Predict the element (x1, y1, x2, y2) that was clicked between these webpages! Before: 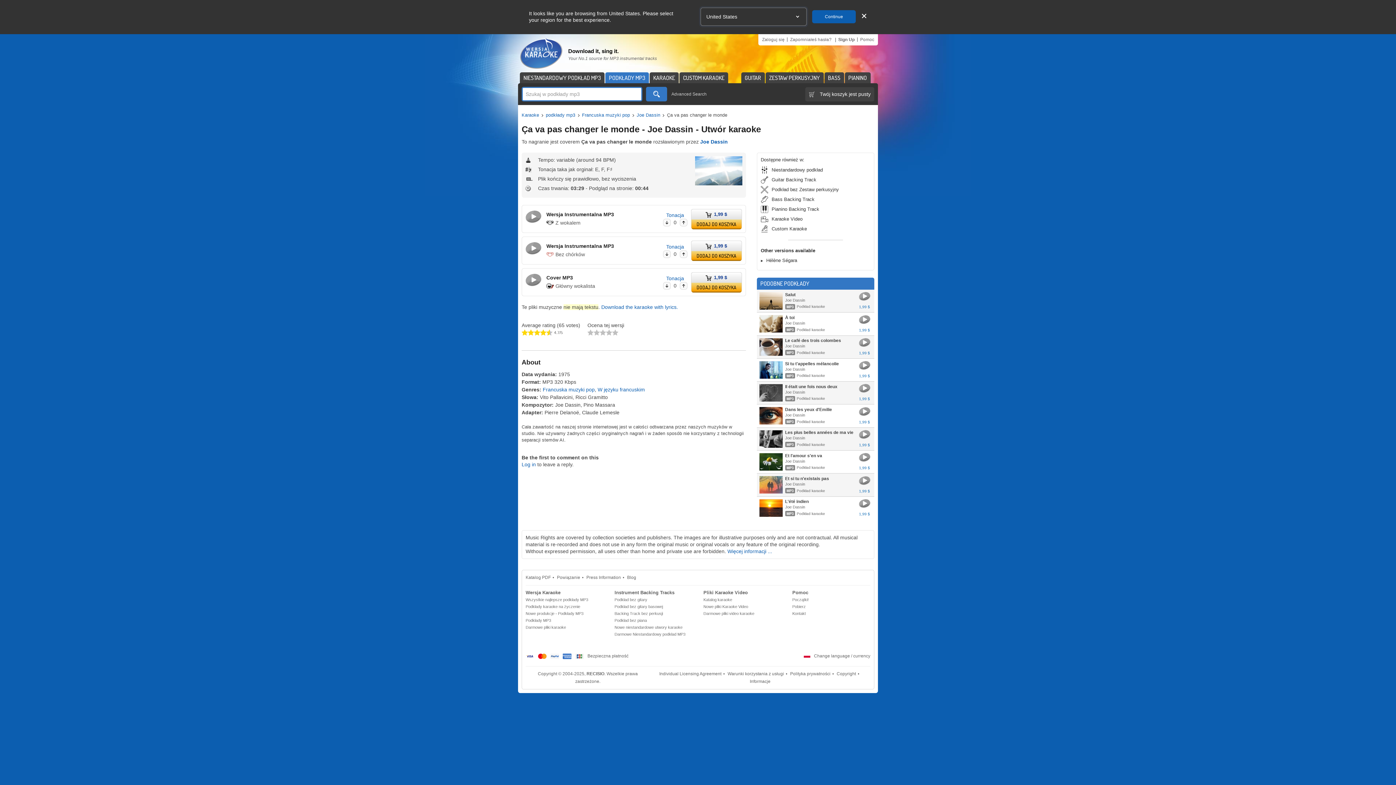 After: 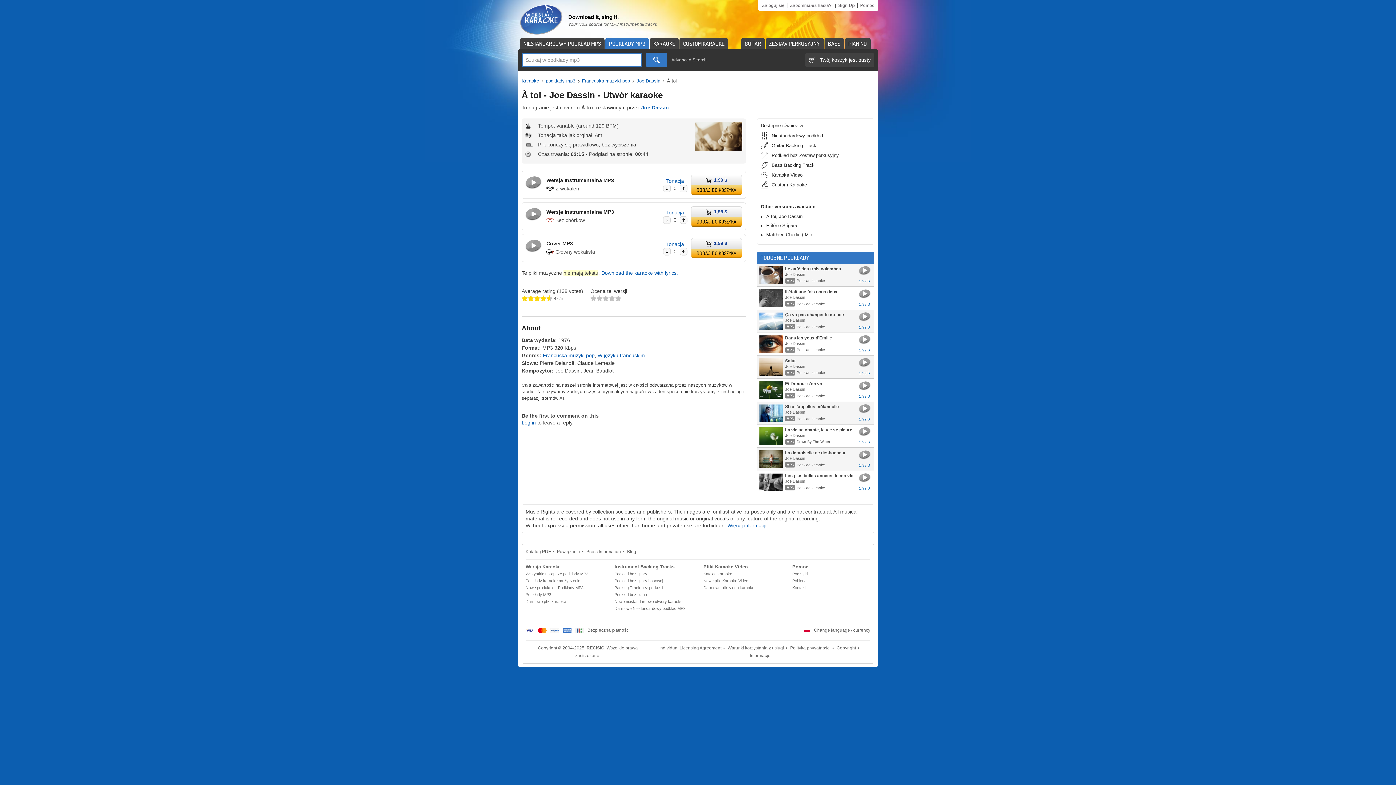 Action: label: À toi bbox: (785, 315, 794, 320)